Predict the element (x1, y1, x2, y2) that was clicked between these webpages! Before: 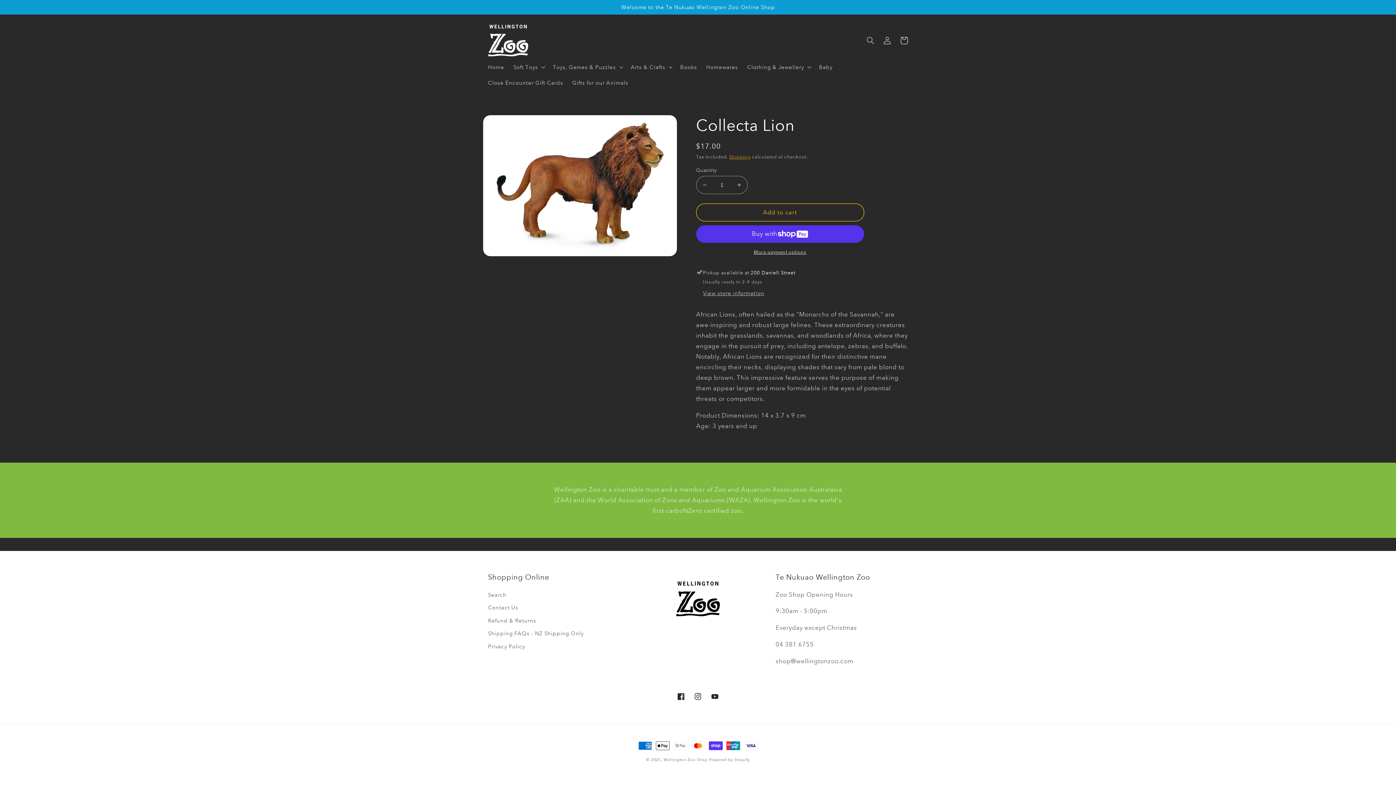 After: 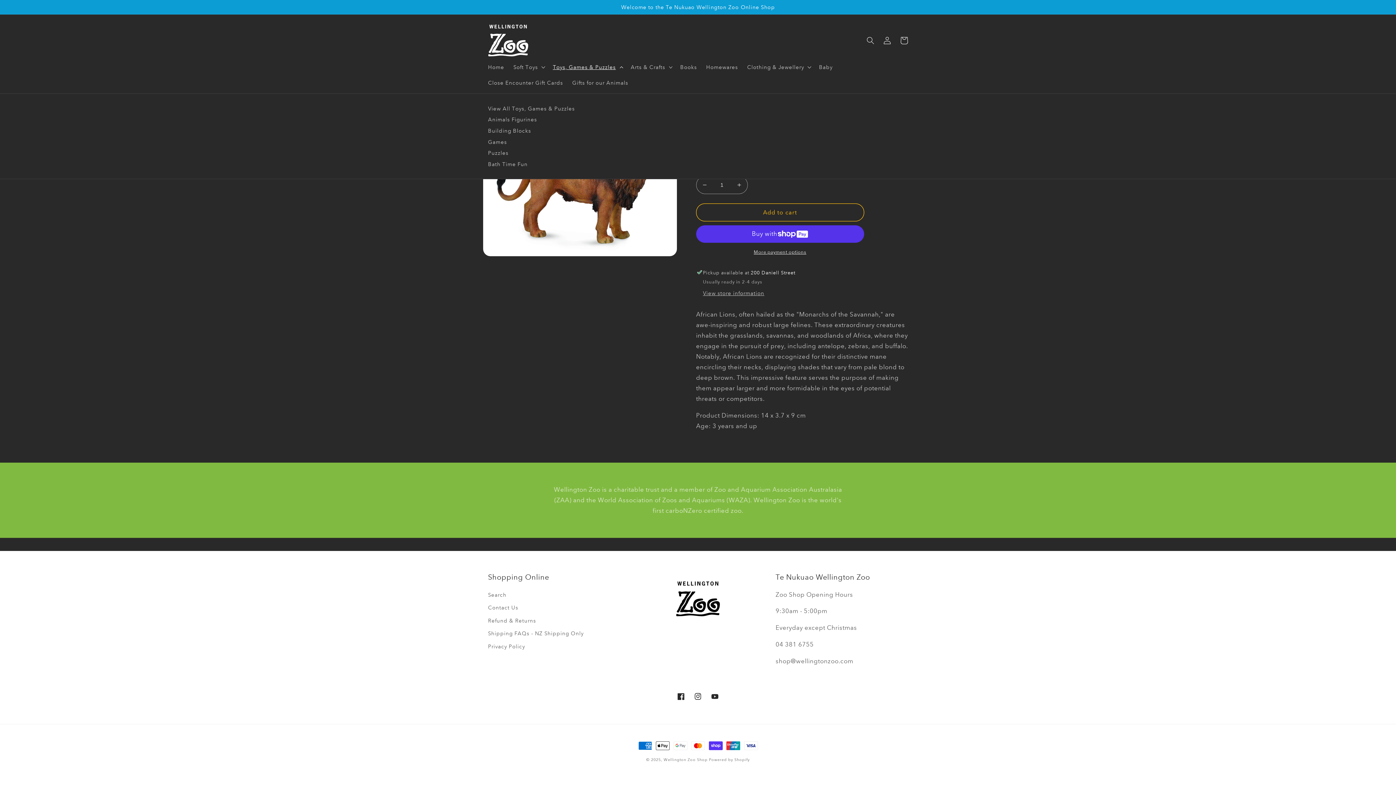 Action: label: Toys, Games & Puzzles bbox: (548, 59, 626, 74)